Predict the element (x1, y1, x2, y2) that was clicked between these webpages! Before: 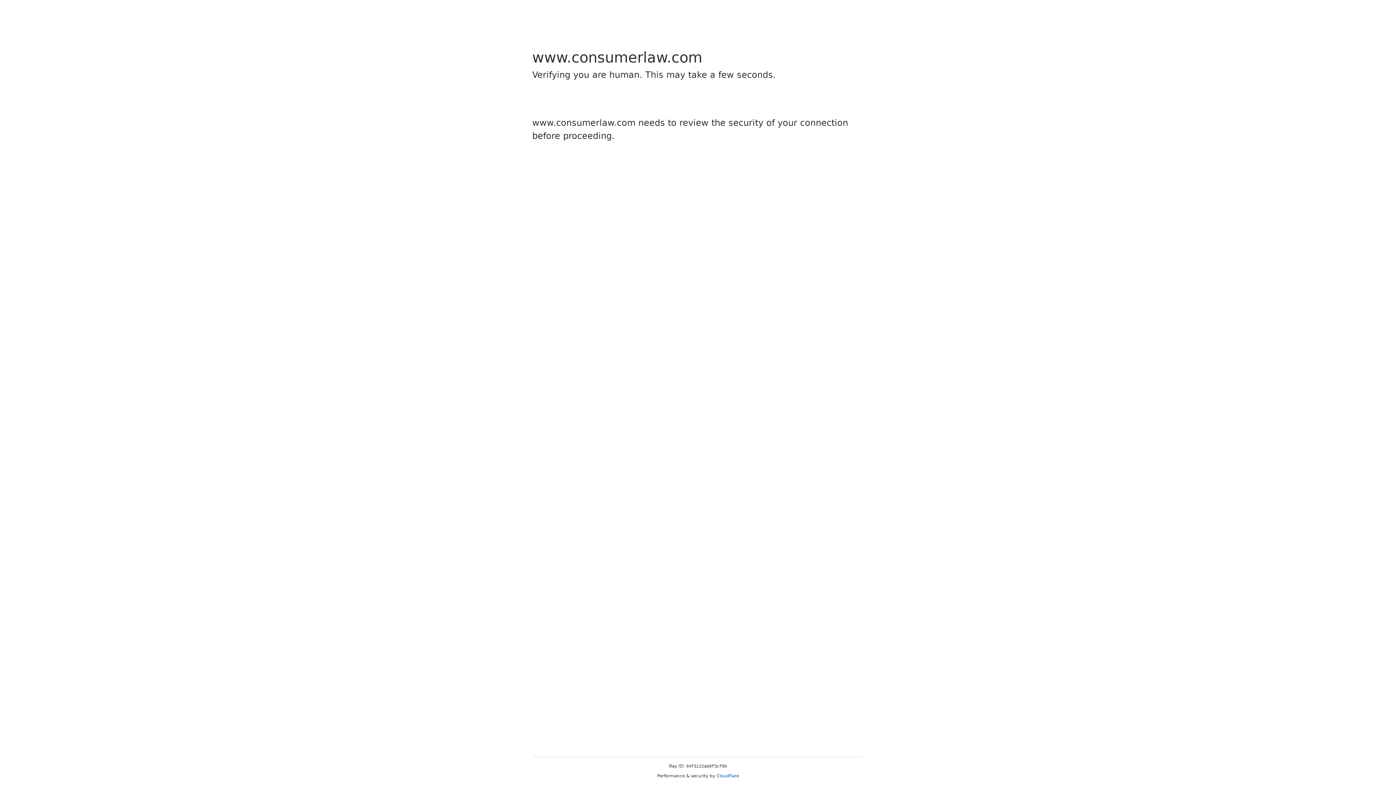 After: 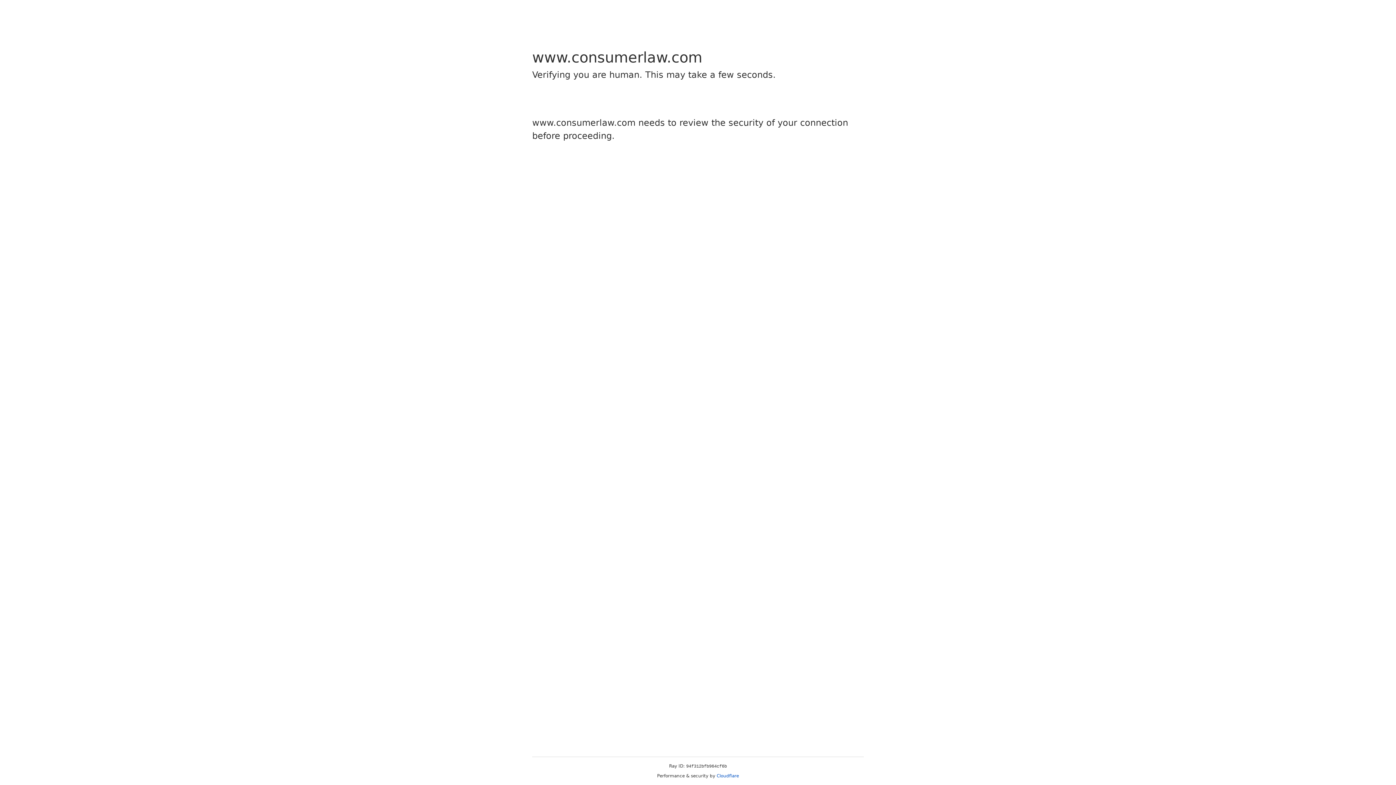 Action: label: Cloudflare bbox: (716, 773, 739, 778)